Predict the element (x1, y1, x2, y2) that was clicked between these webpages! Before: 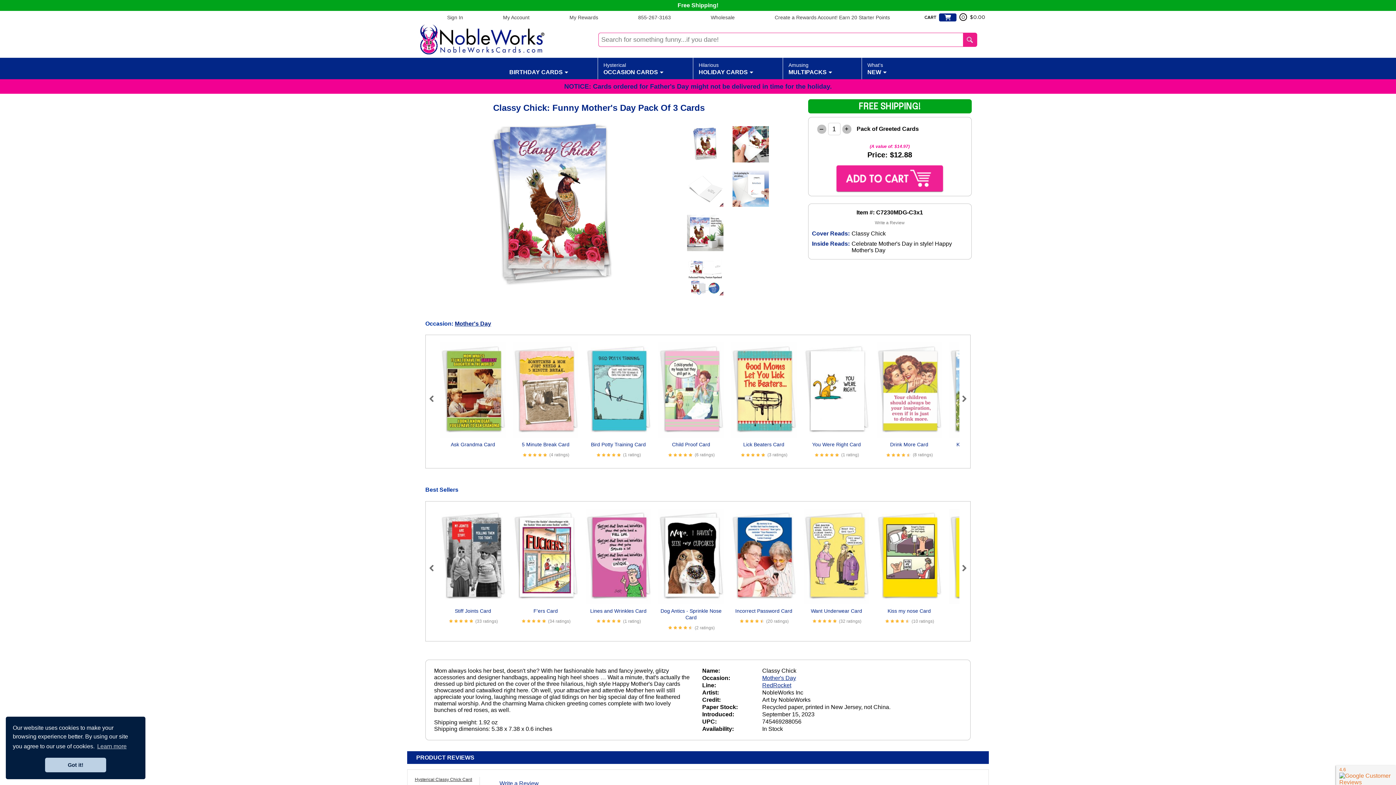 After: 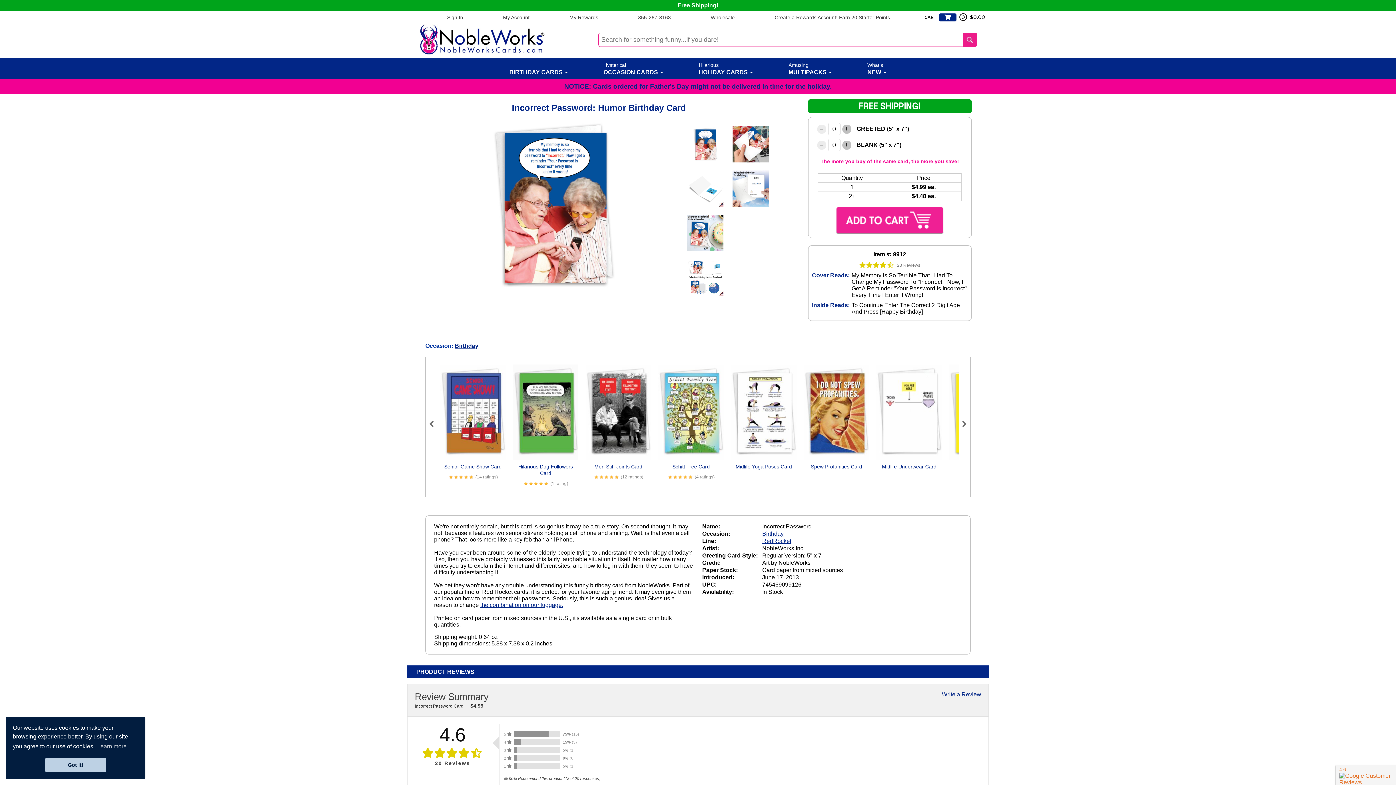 Action: bbox: (735, 608, 792, 614) label: Incorrect Password Card